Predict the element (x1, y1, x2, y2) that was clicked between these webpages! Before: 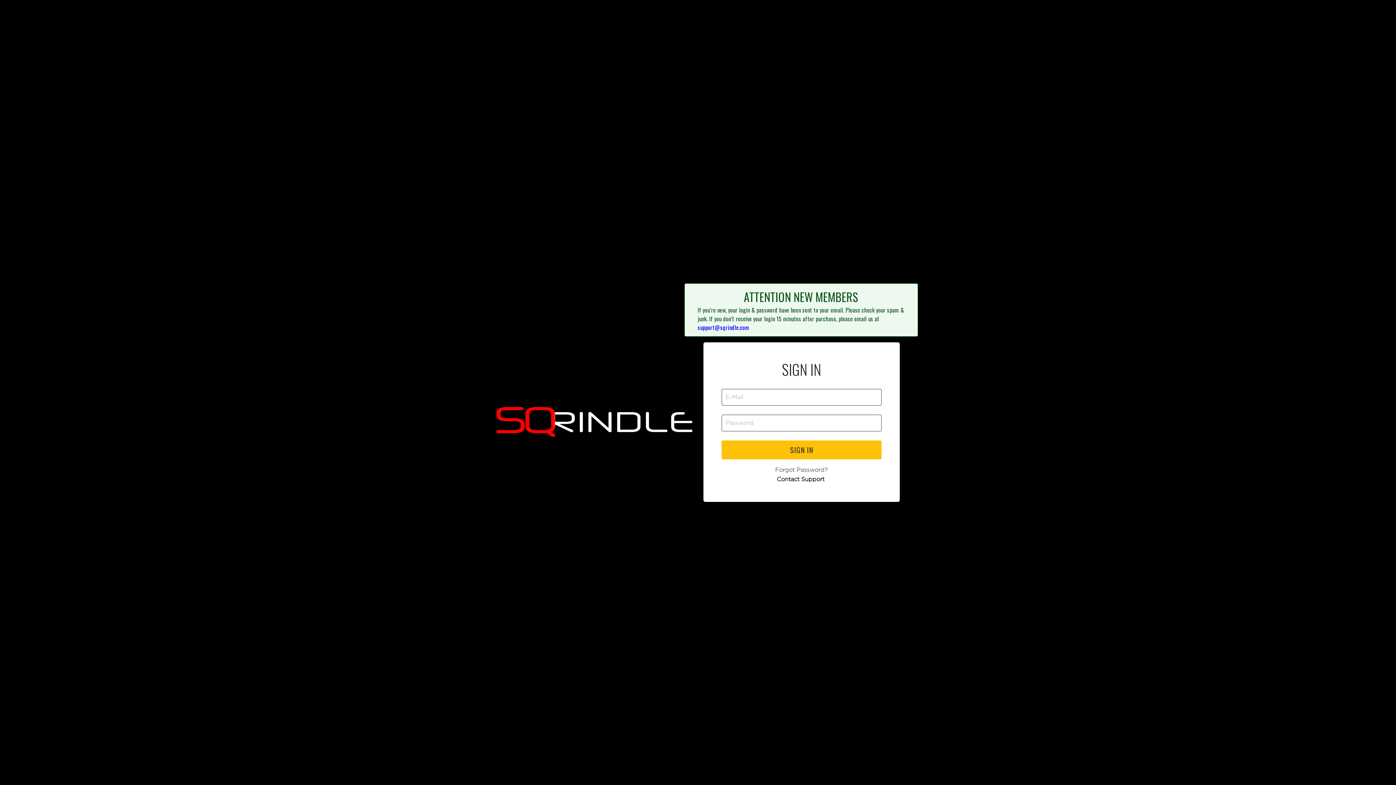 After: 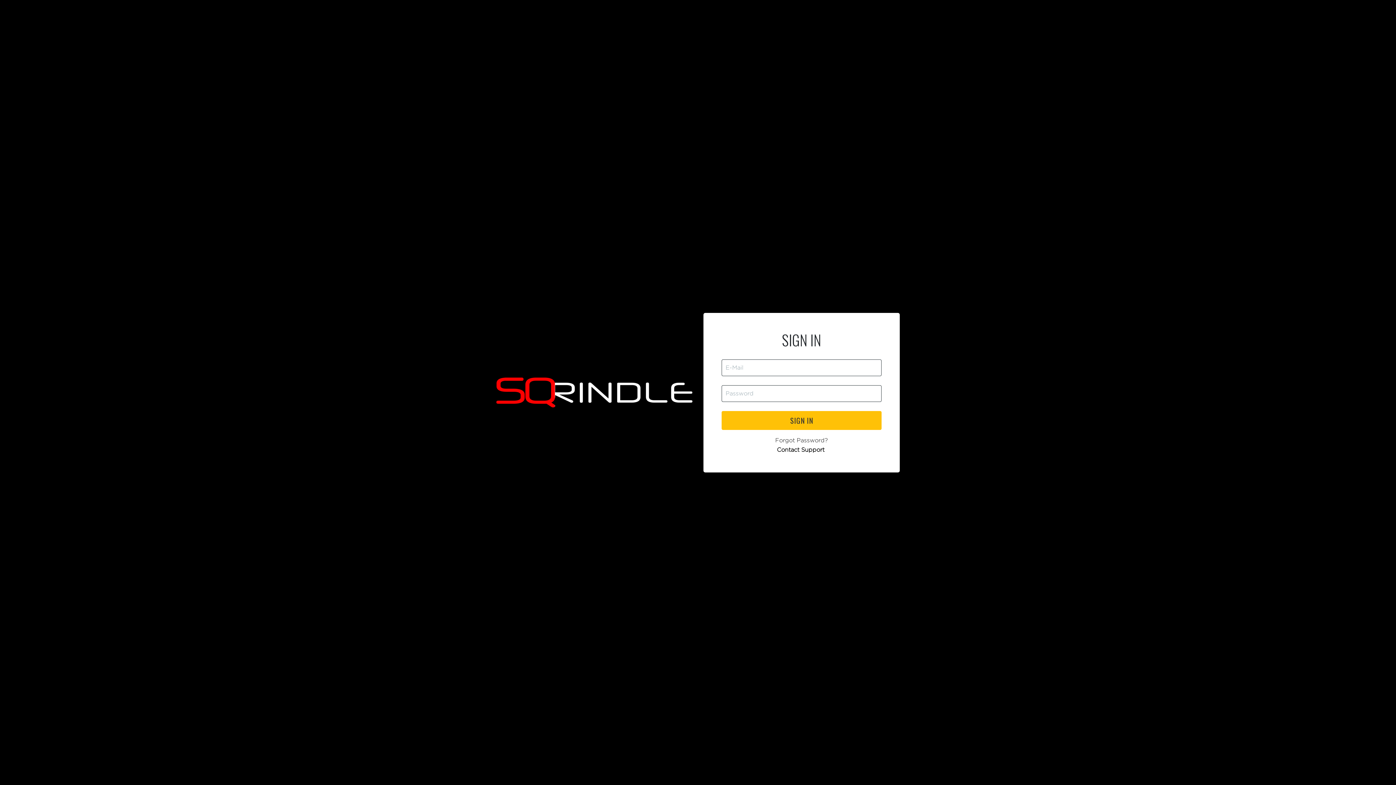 Action: bbox: (903, 285, 917, 294) label: Close